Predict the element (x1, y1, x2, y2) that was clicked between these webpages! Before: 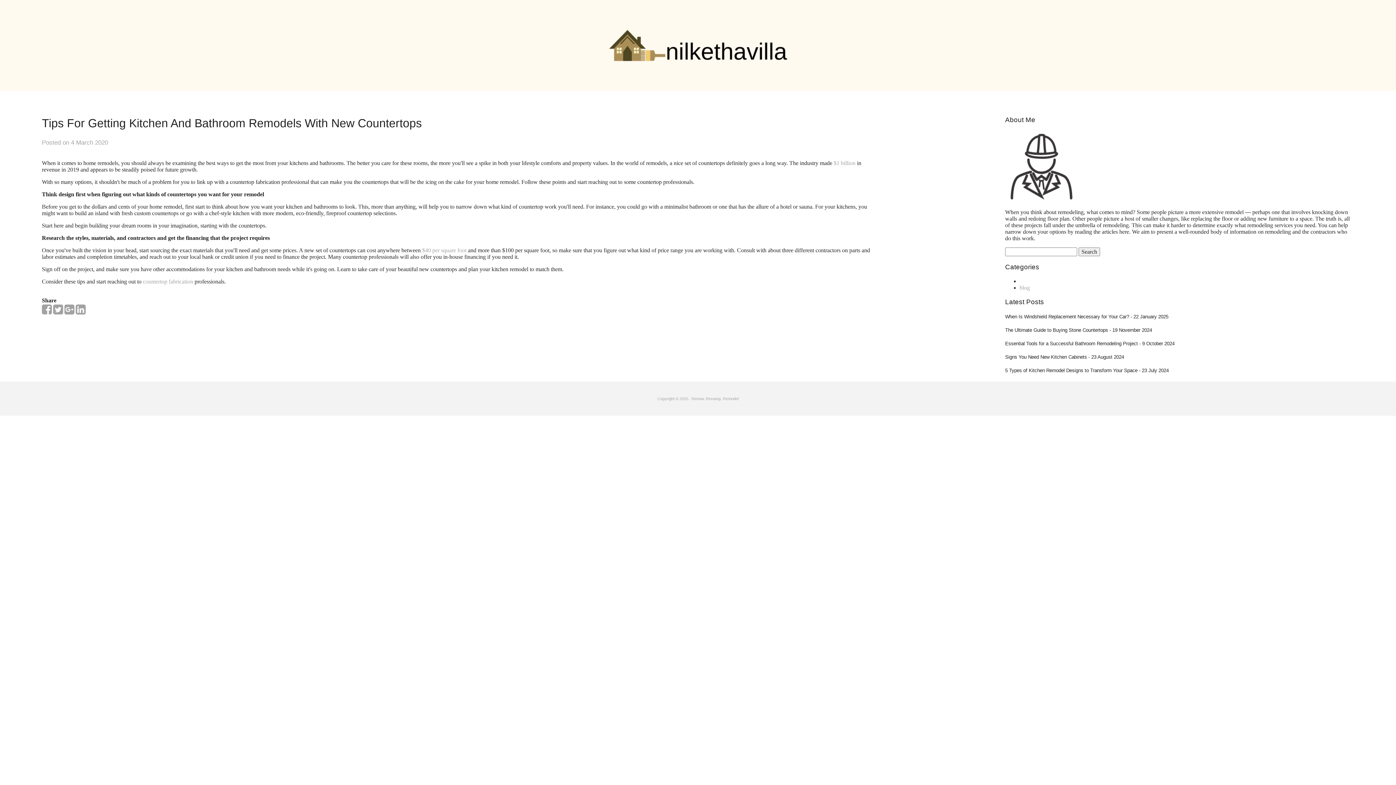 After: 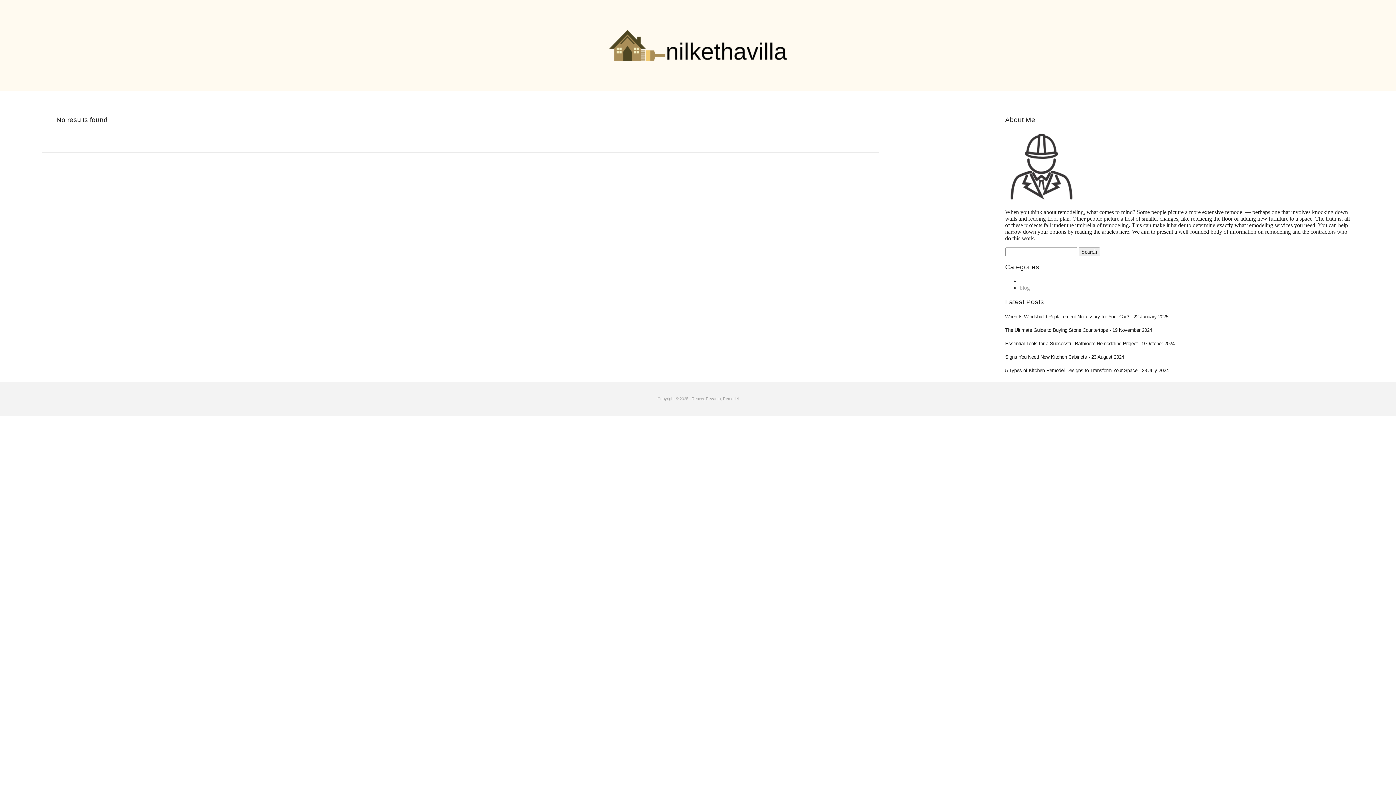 Action: label: Search bbox: (1078, 247, 1100, 256)